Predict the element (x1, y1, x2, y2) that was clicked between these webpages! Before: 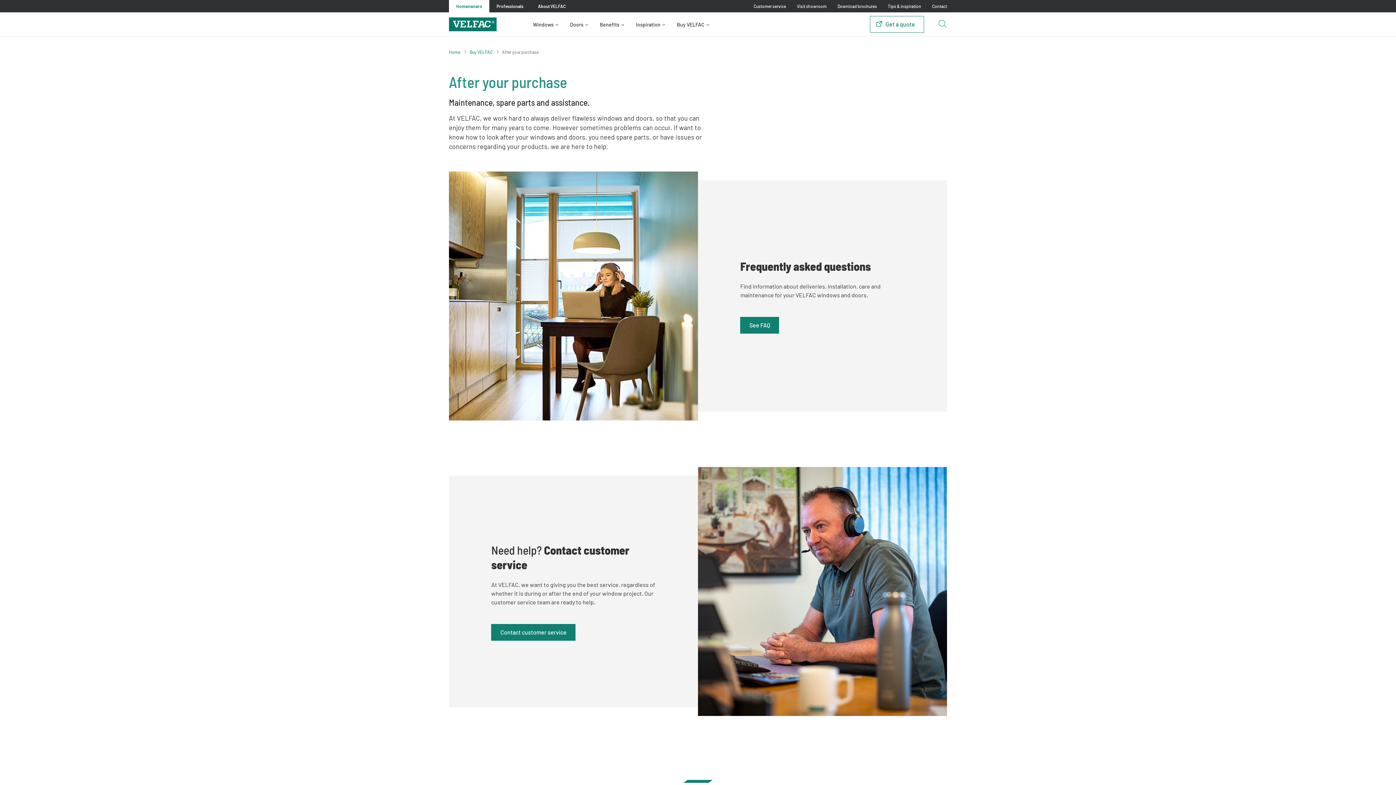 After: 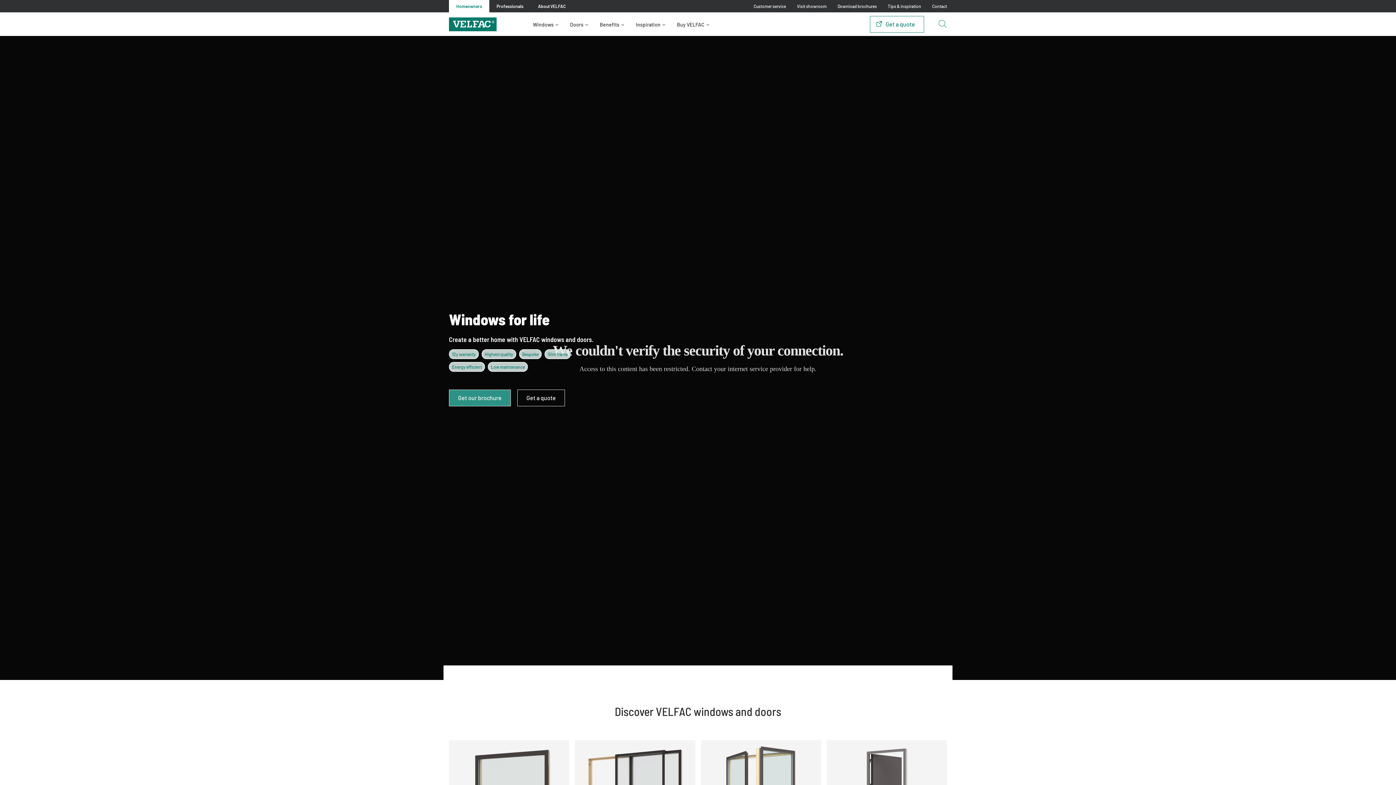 Action: bbox: (449, 49, 460, 54) label: Home